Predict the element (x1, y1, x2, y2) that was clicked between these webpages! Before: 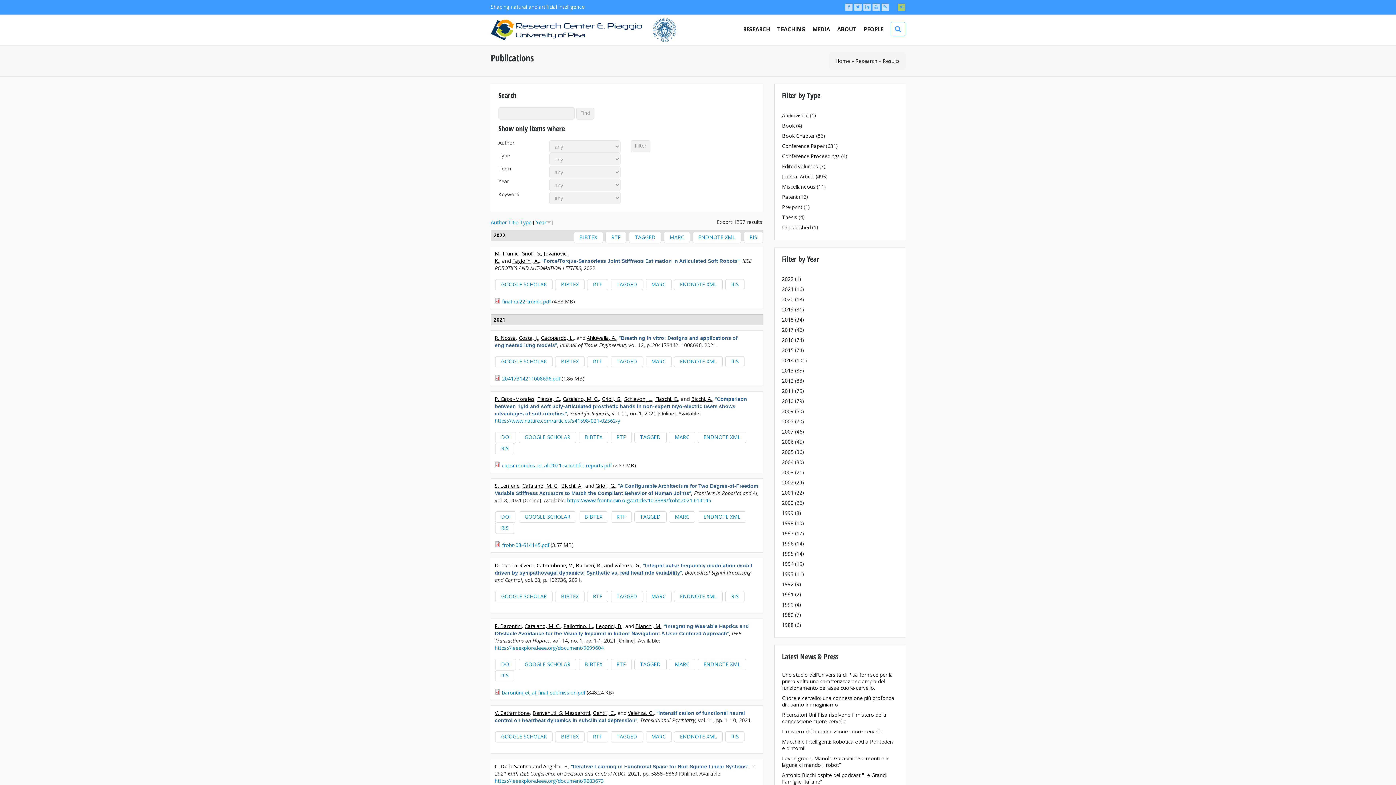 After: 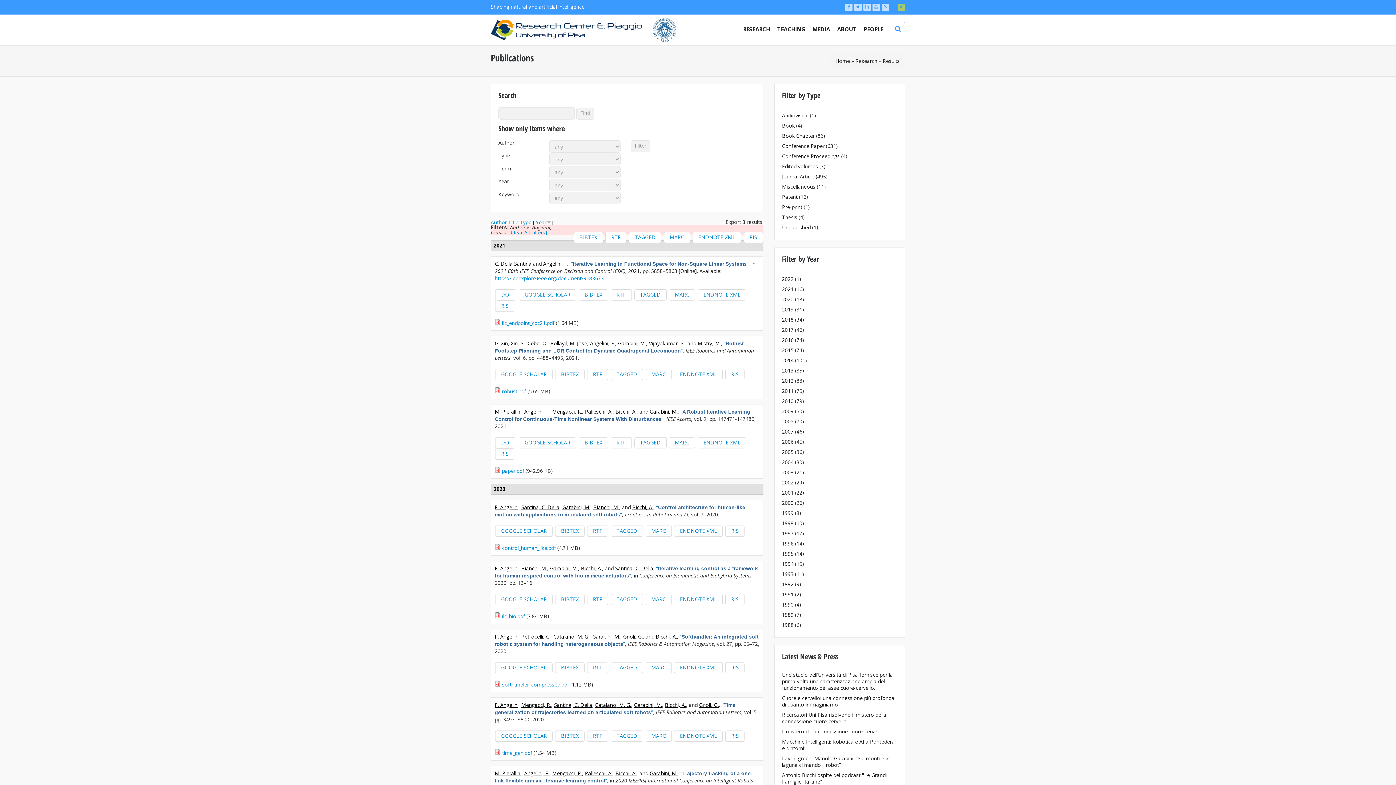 Action: bbox: (543, 763, 568, 770) label: Angelini, F.